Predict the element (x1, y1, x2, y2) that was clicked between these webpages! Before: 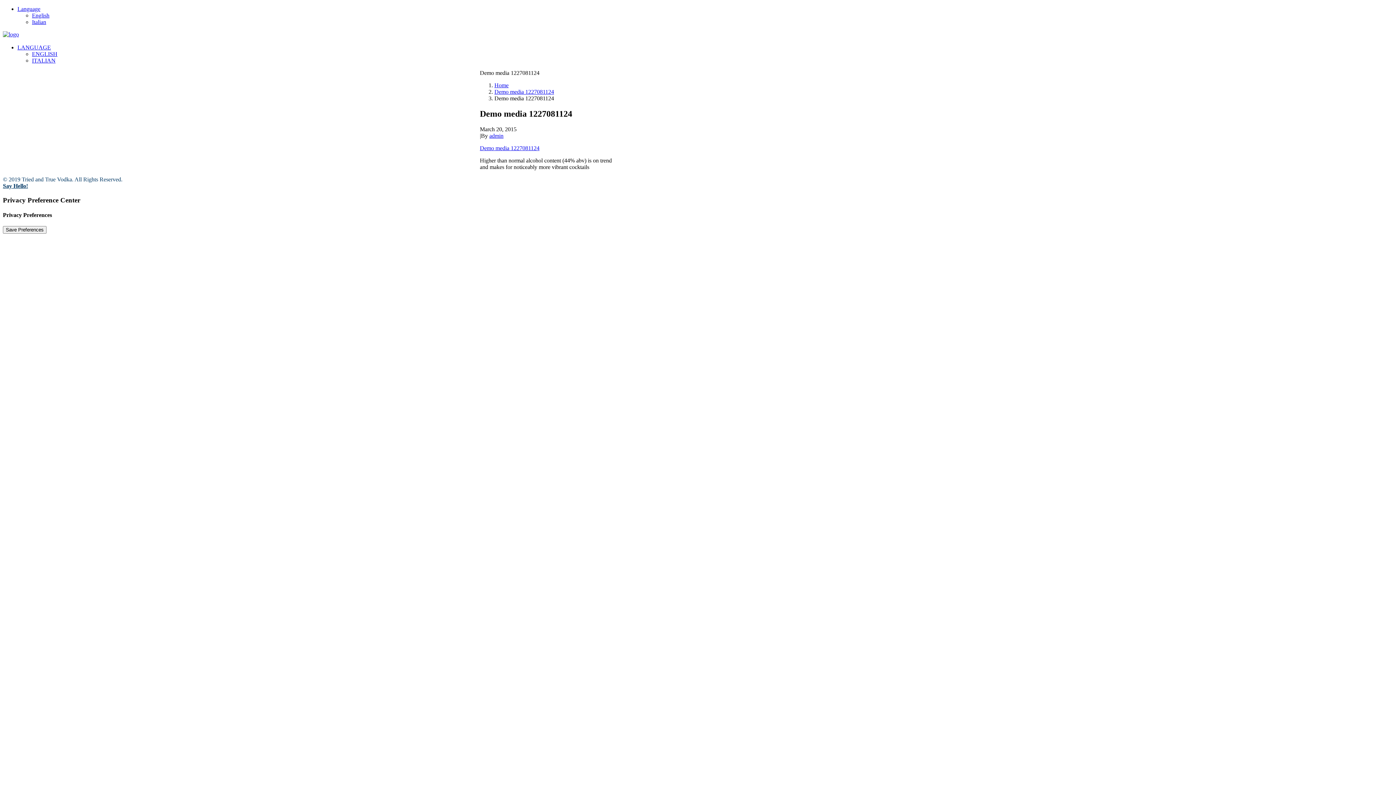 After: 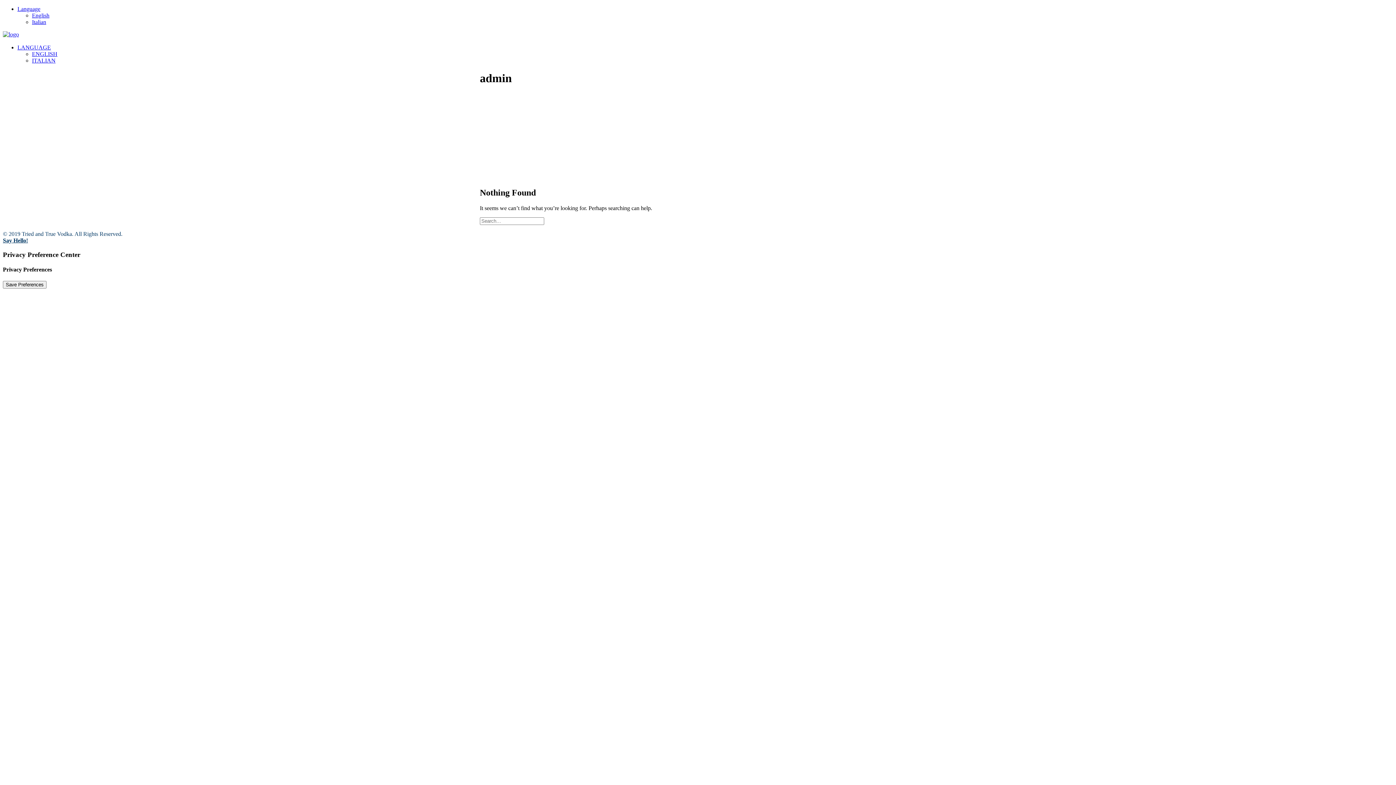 Action: bbox: (489, 132, 503, 138) label: admin